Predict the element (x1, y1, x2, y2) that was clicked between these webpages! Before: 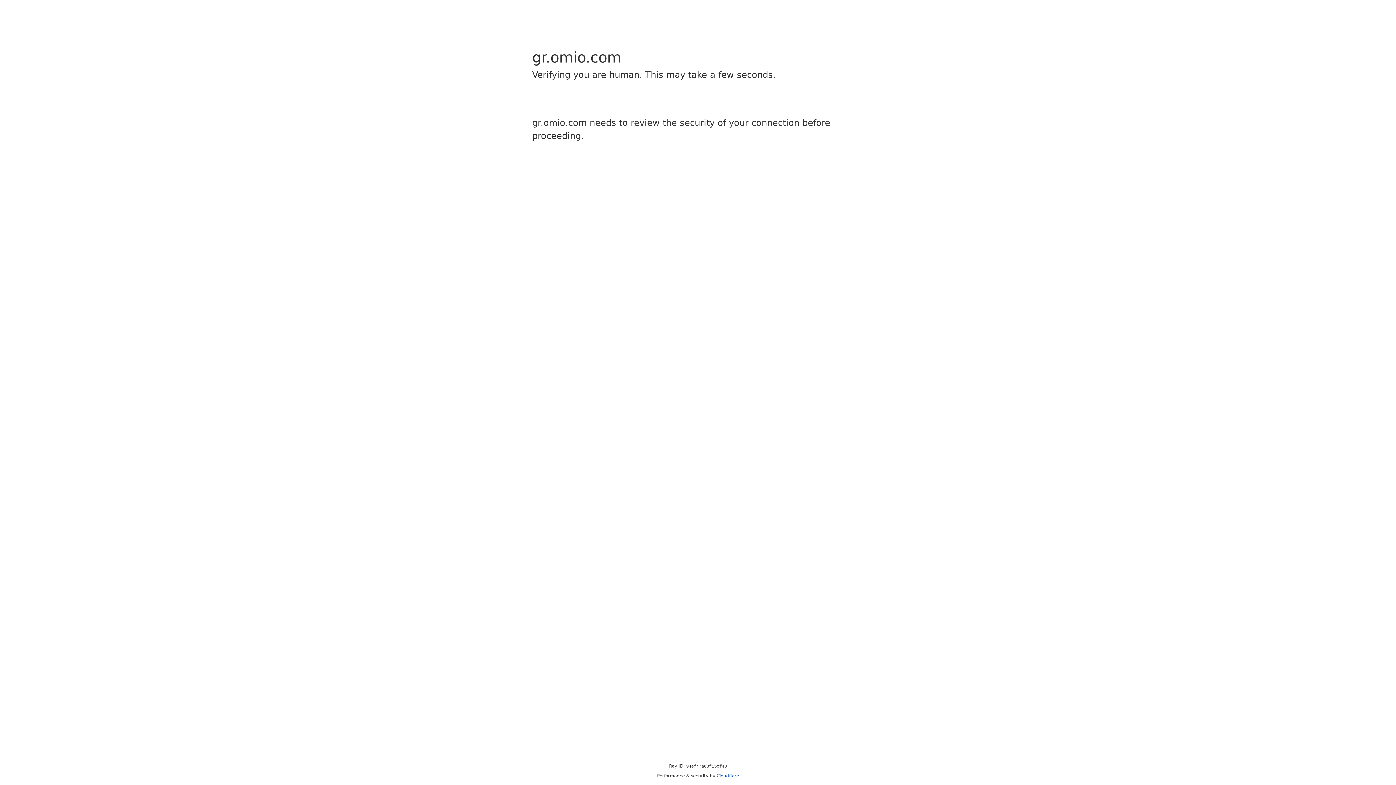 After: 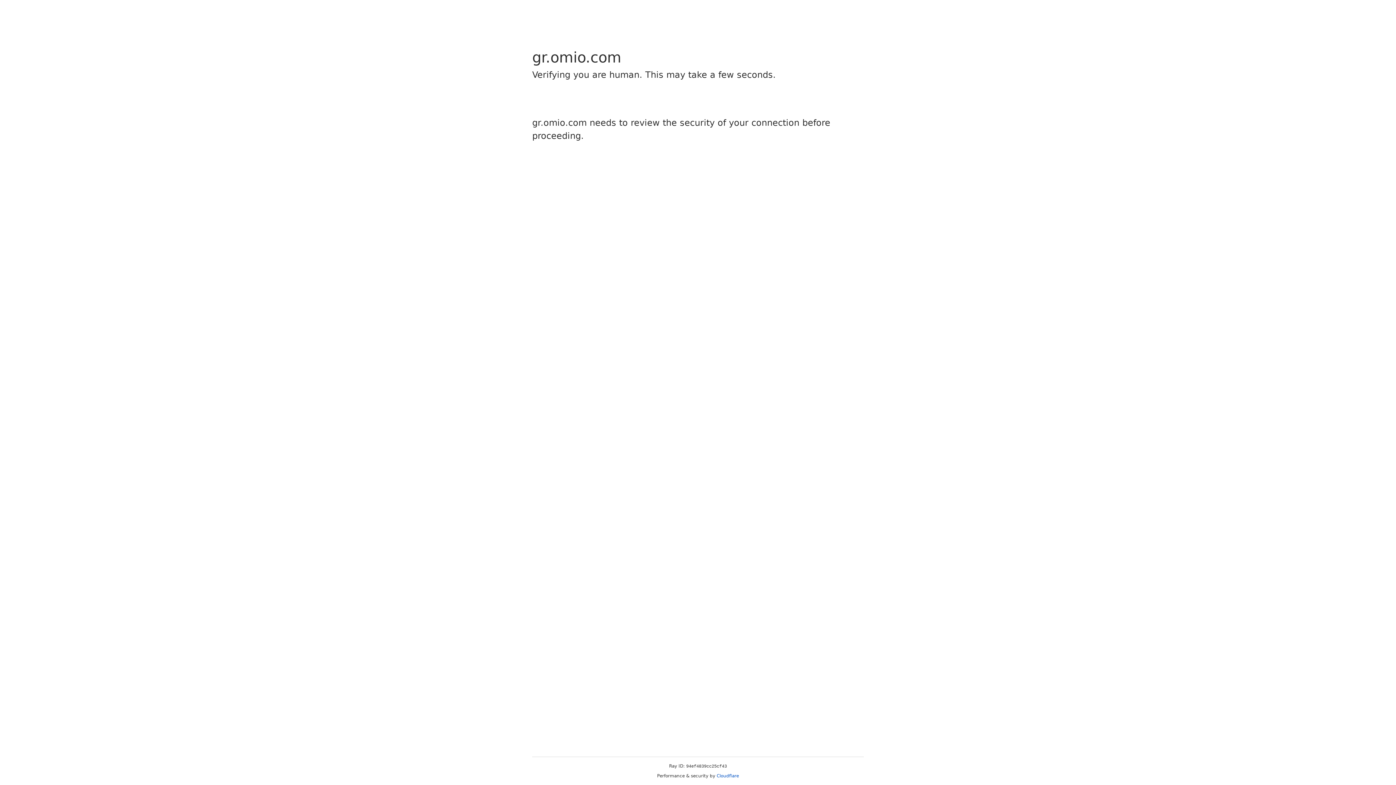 Action: label: Cloudflare bbox: (716, 773, 739, 778)